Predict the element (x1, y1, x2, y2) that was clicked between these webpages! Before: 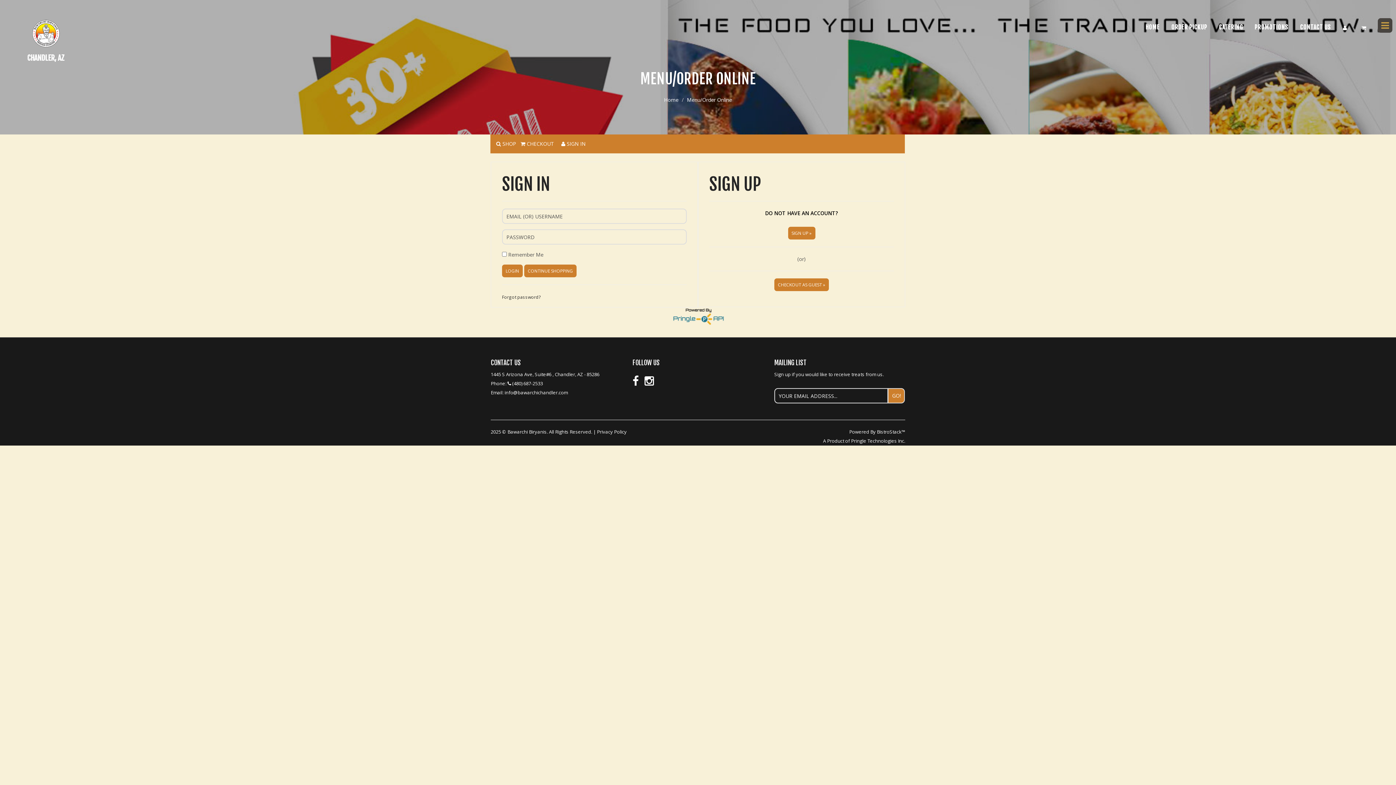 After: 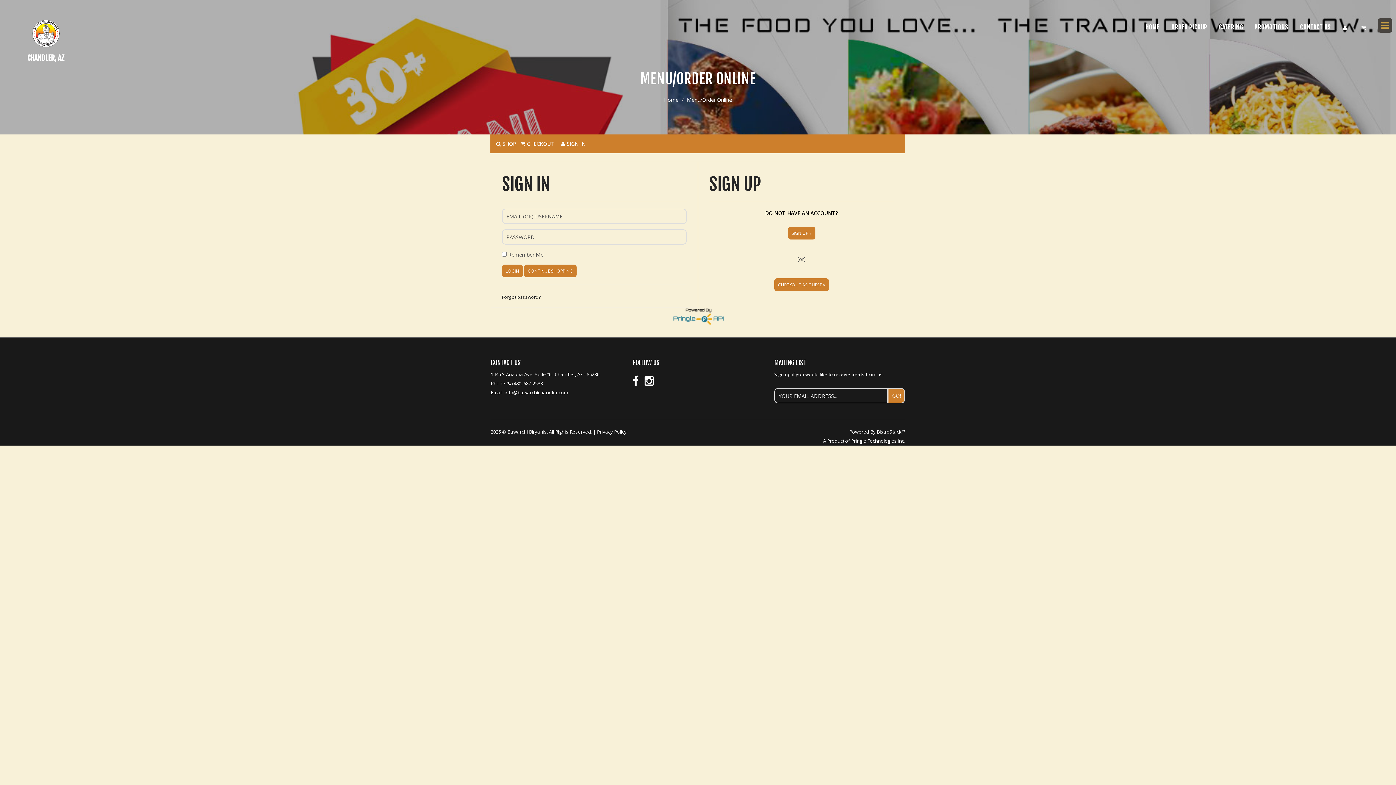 Action: bbox: (1337, 16, 1355, 38)